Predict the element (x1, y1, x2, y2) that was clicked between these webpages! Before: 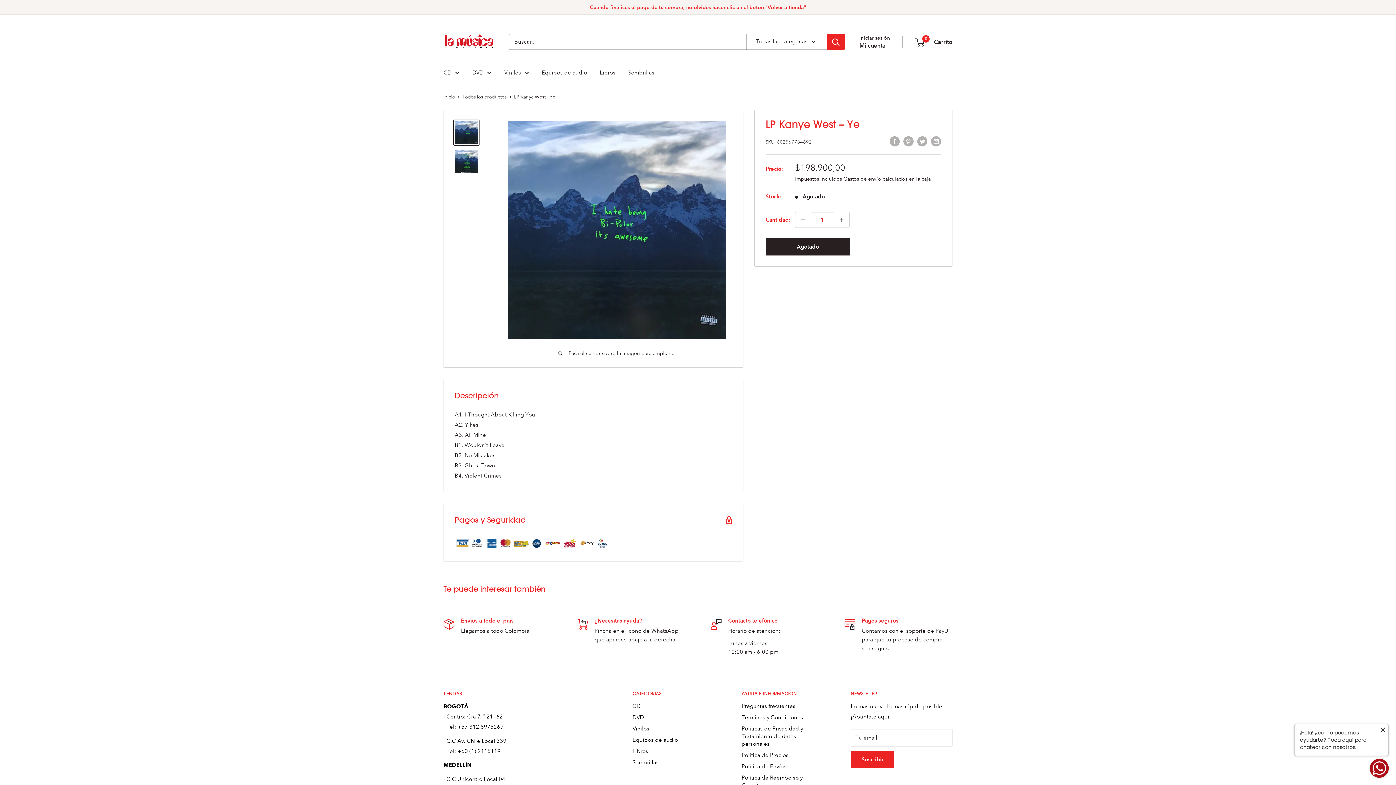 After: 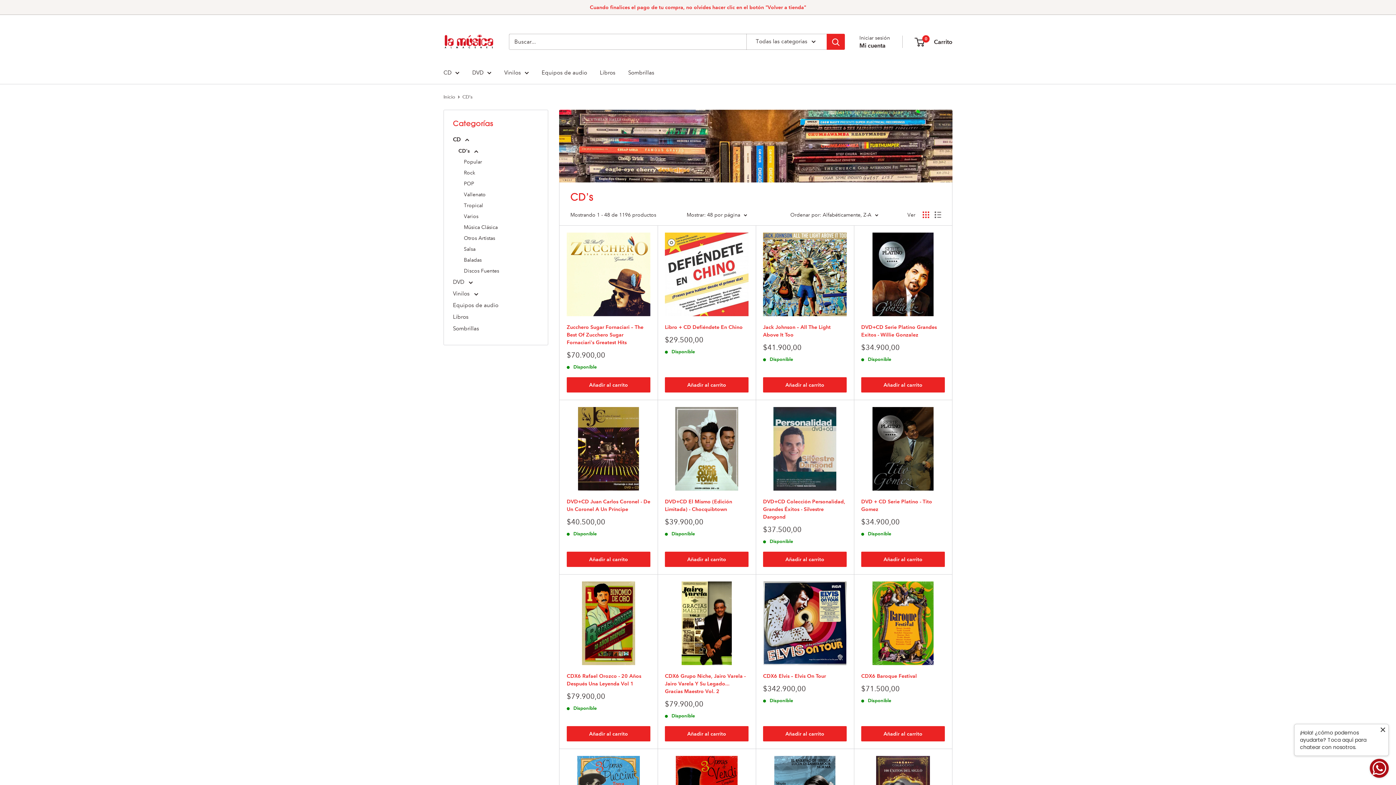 Action: label: CD bbox: (443, 67, 459, 77)